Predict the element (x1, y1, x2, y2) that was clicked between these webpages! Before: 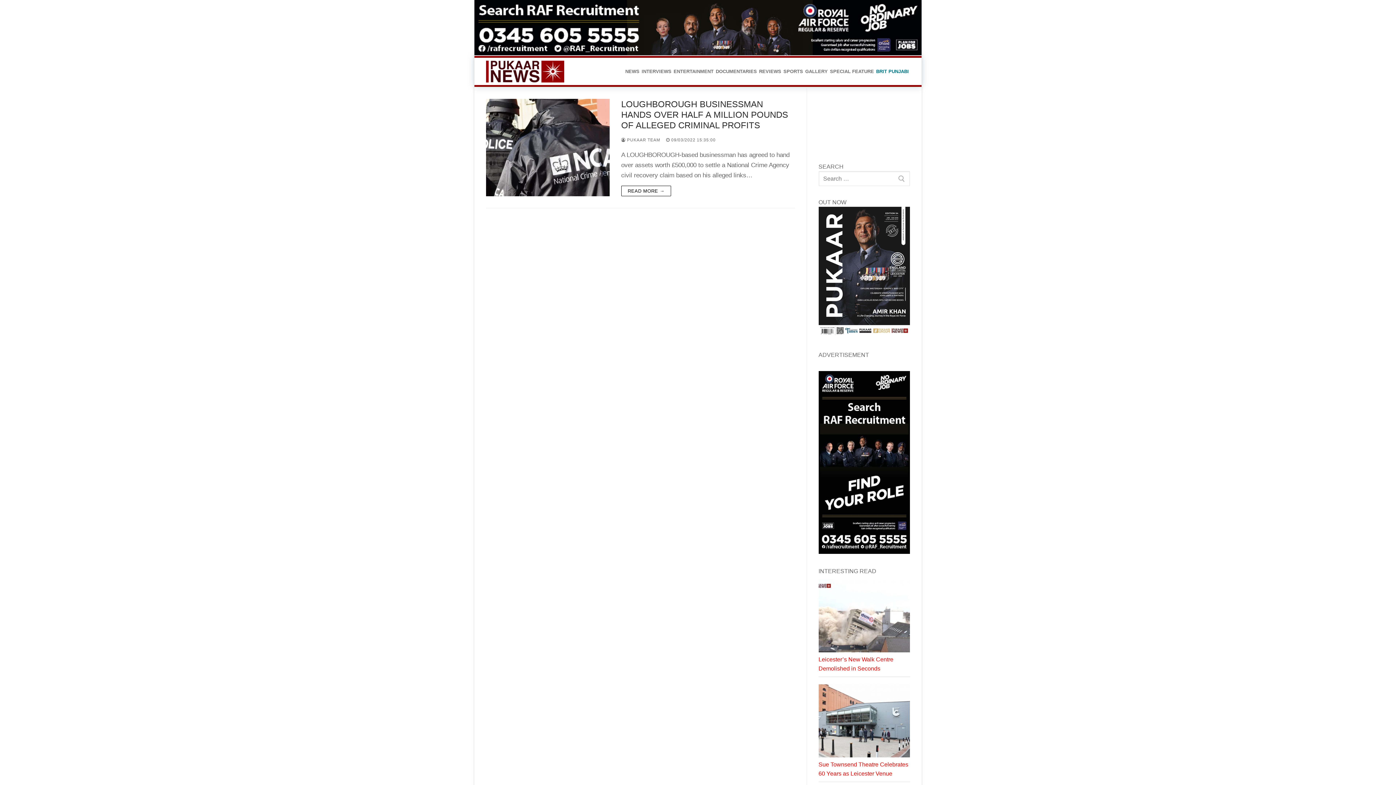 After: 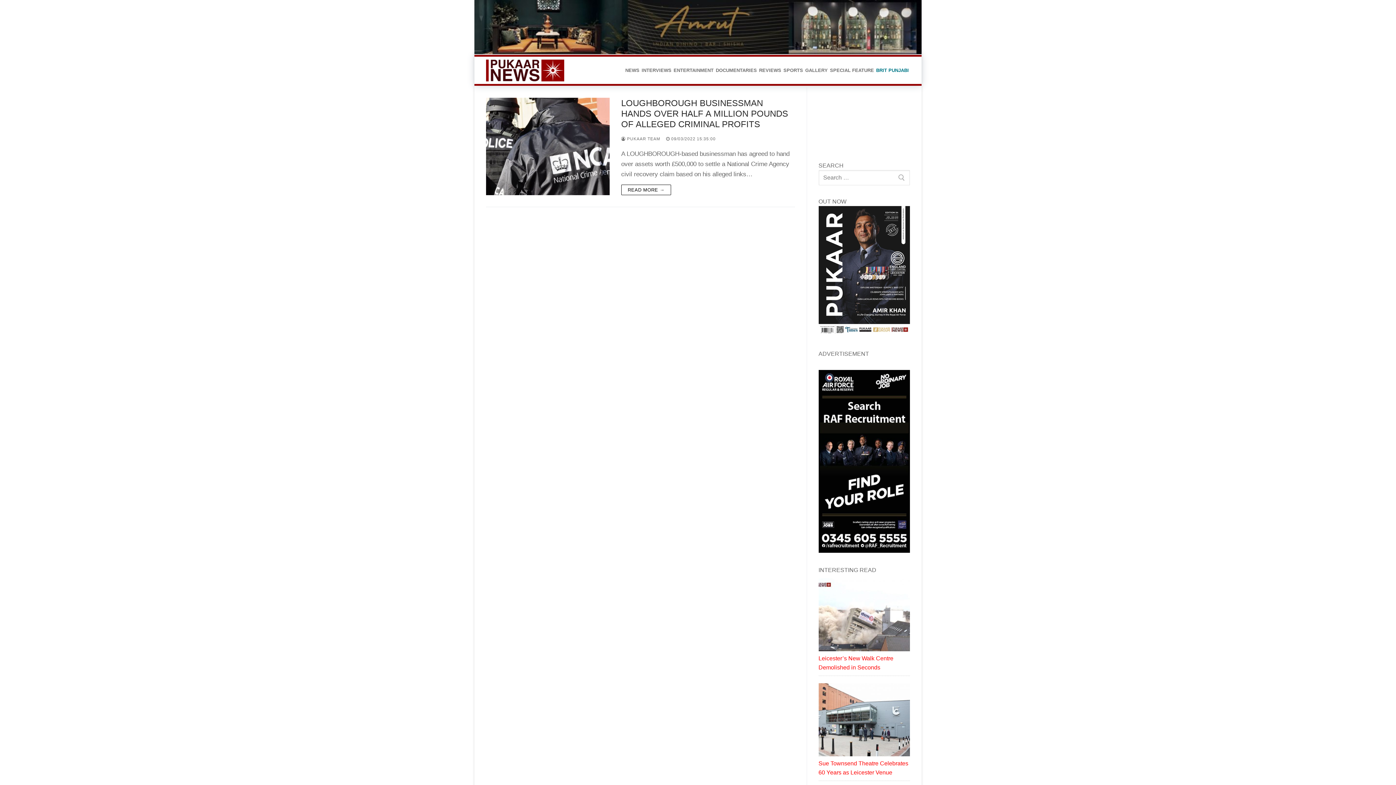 Action: bbox: (818, 548, 910, 554)